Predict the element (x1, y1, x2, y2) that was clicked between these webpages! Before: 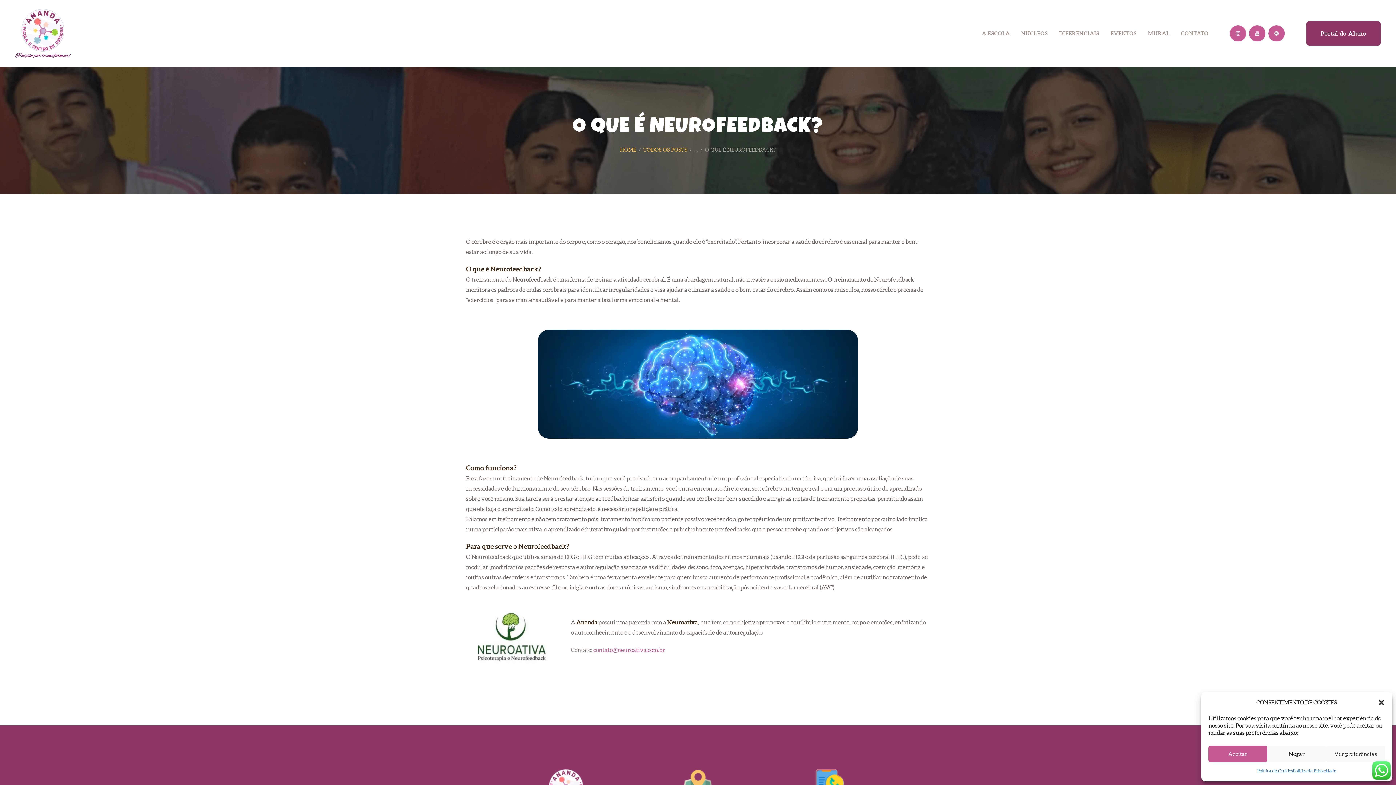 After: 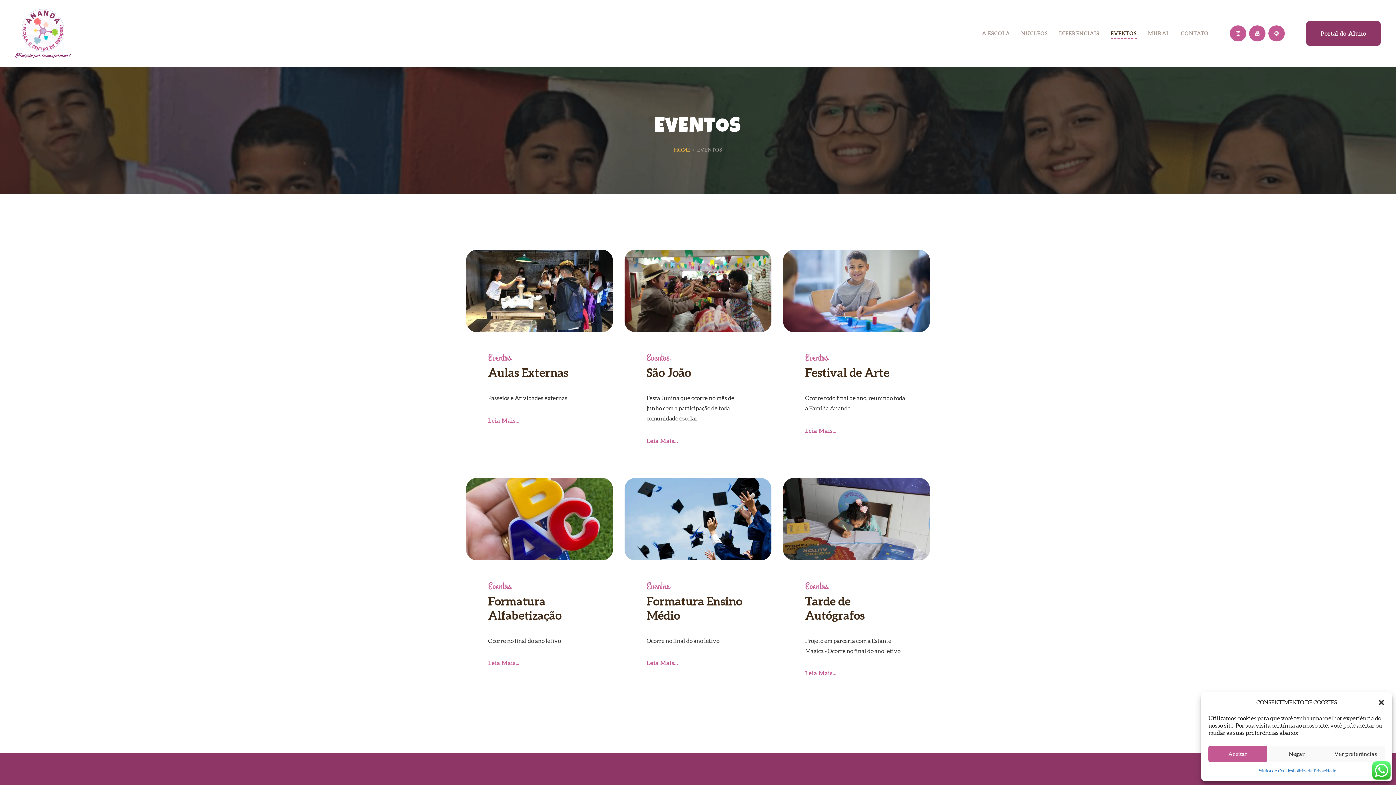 Action: label: EVENTOS bbox: (1105, 24, 1142, 42)